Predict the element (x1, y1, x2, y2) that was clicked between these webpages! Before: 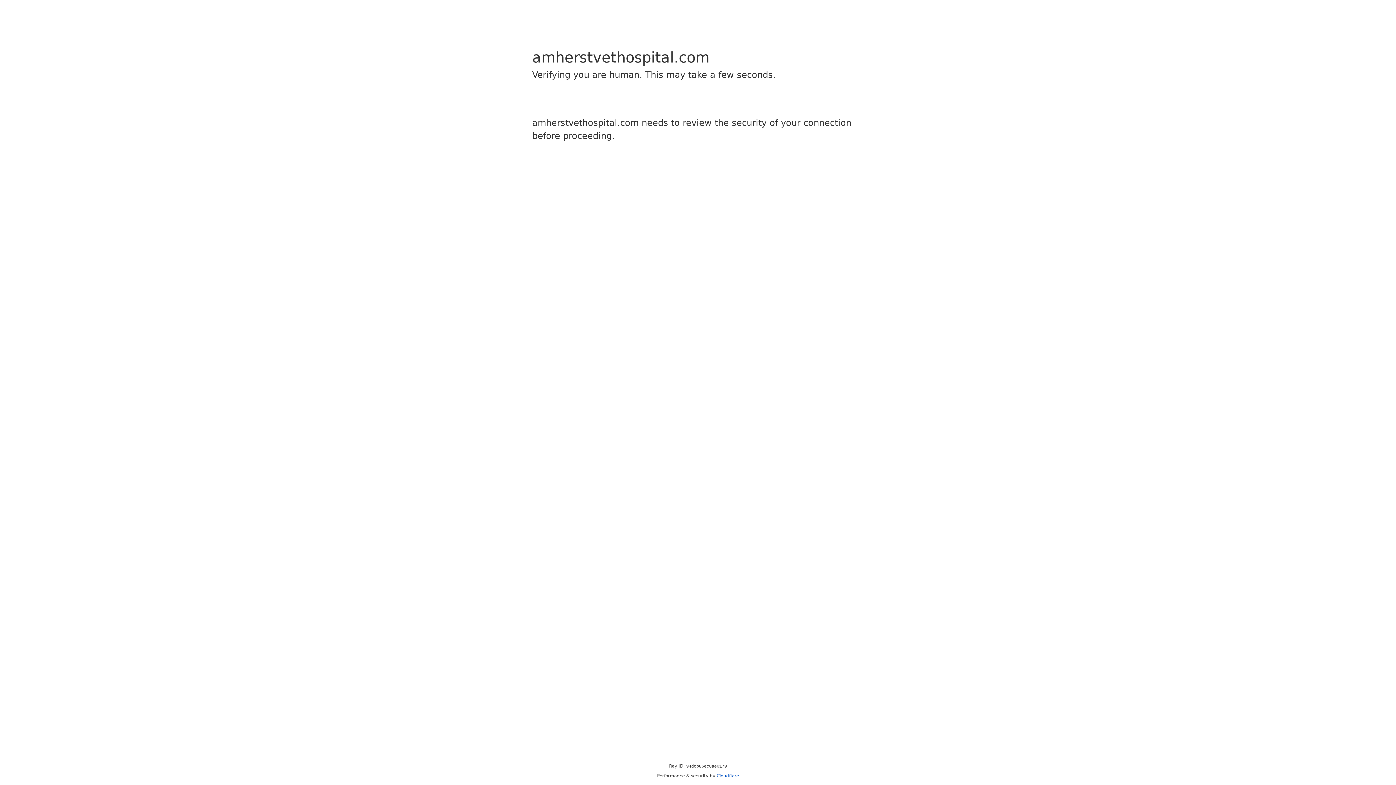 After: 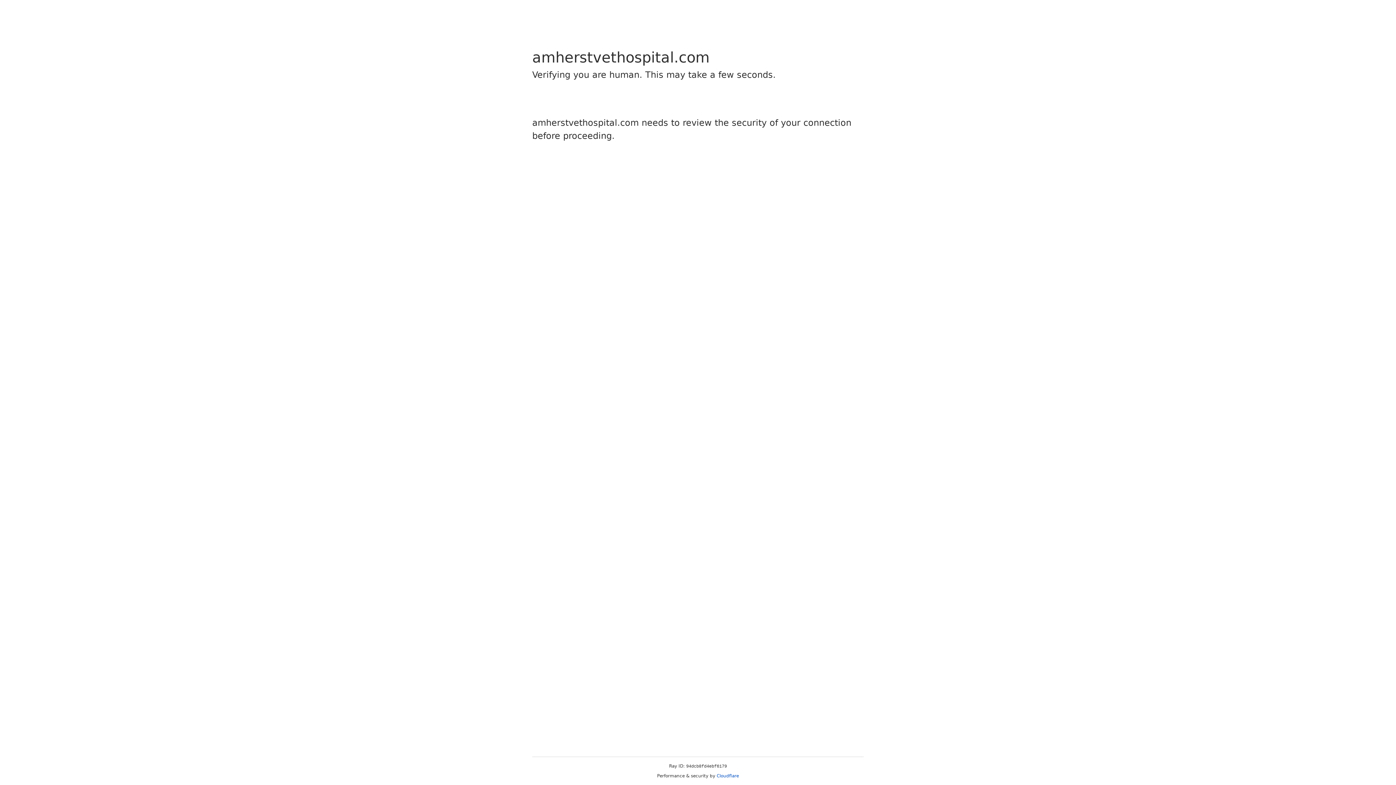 Action: bbox: (716, 773, 739, 778) label: Cloudflare